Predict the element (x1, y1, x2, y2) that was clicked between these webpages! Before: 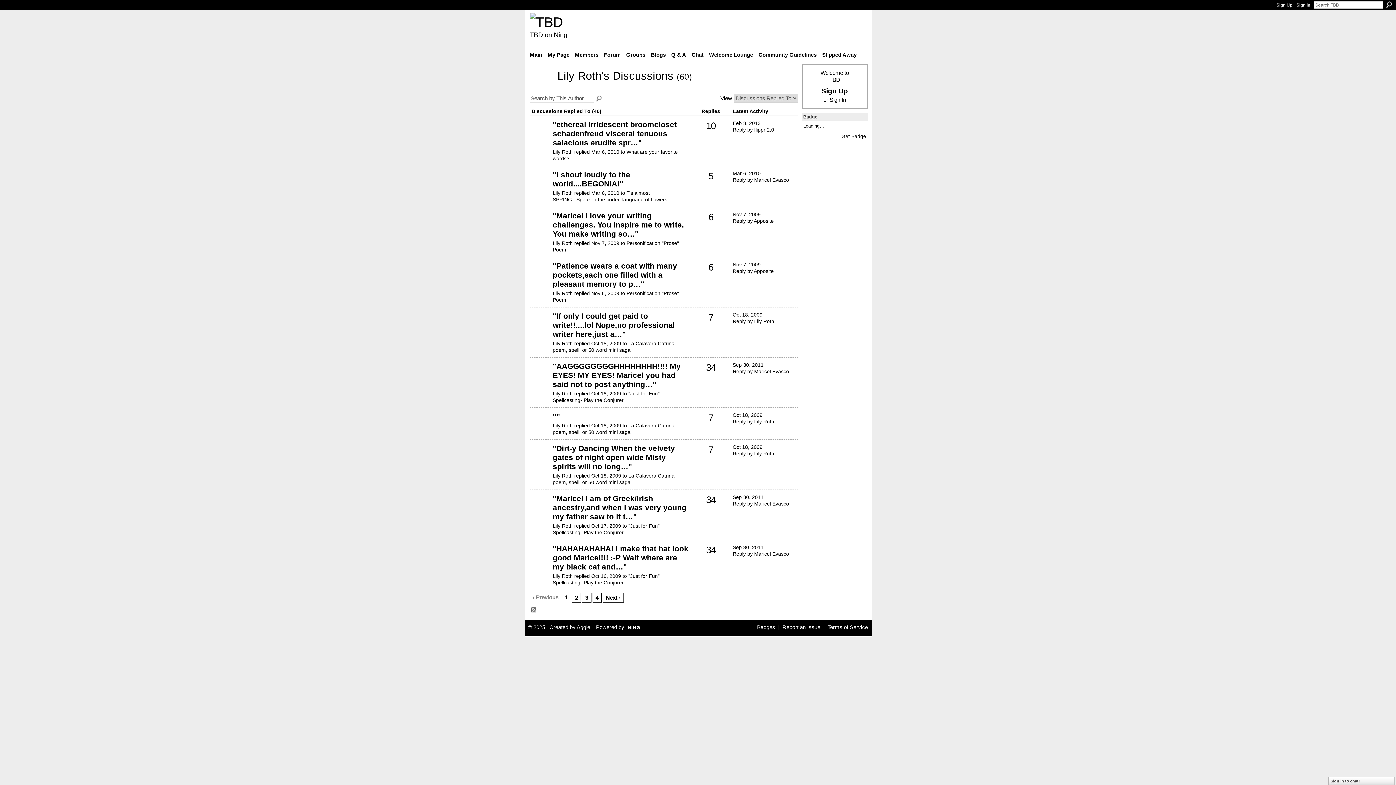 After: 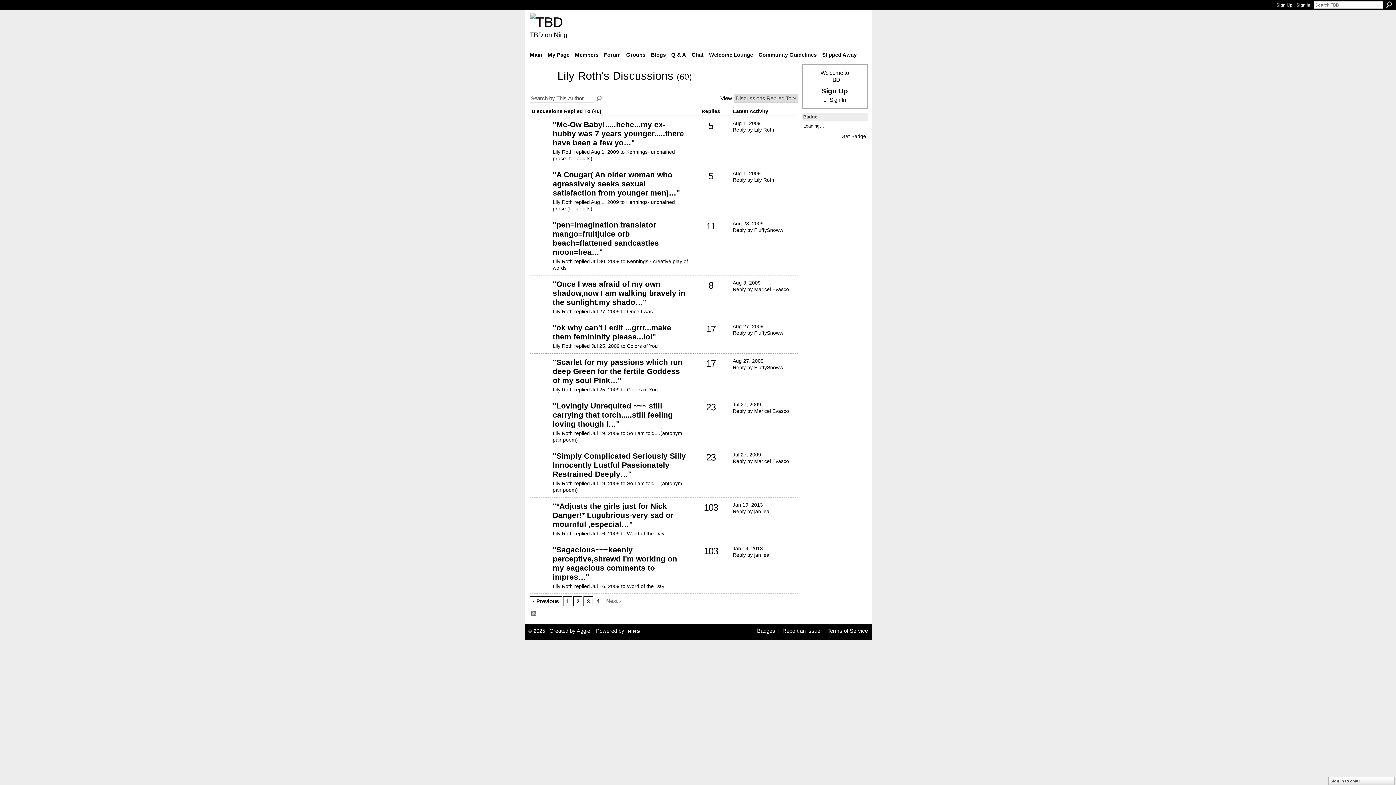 Action: label: 4 bbox: (592, 593, 601, 603)